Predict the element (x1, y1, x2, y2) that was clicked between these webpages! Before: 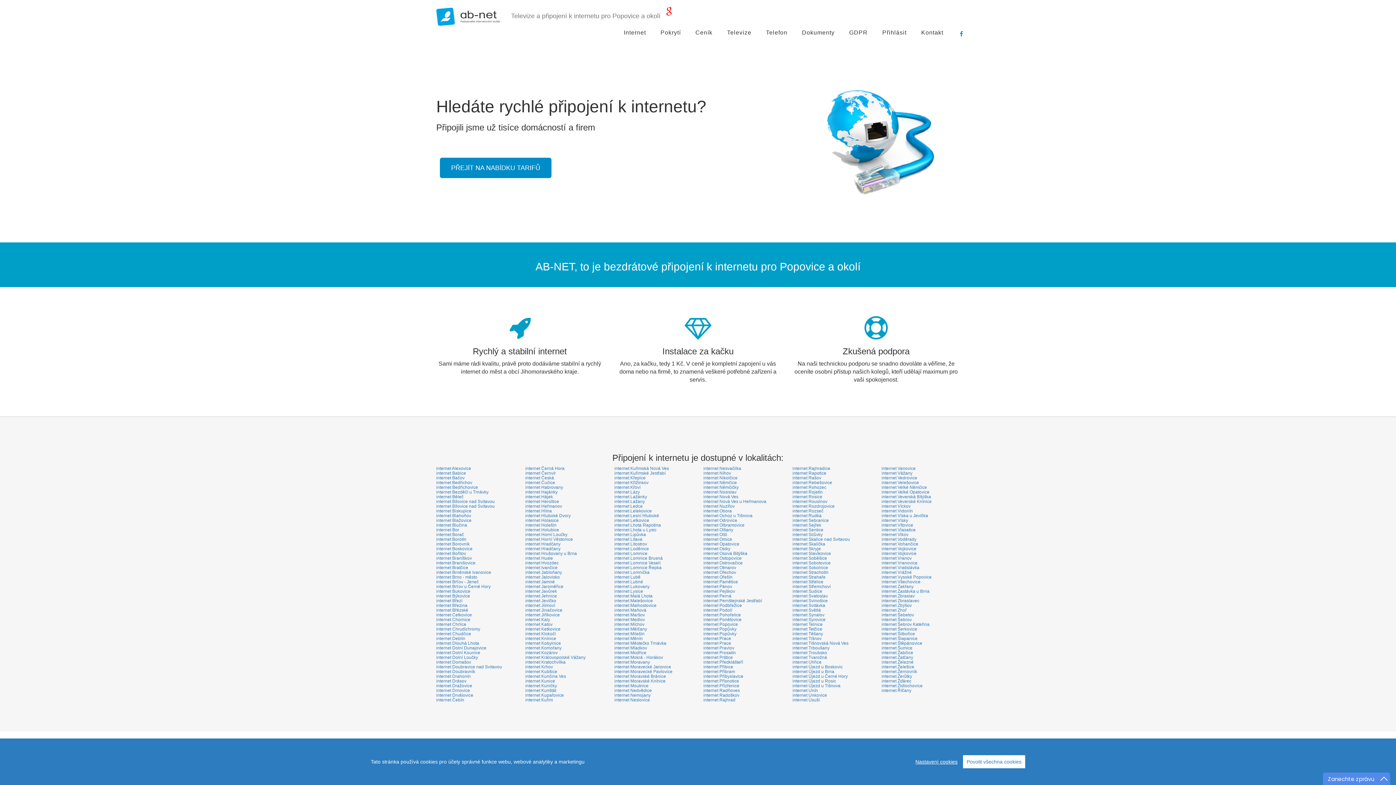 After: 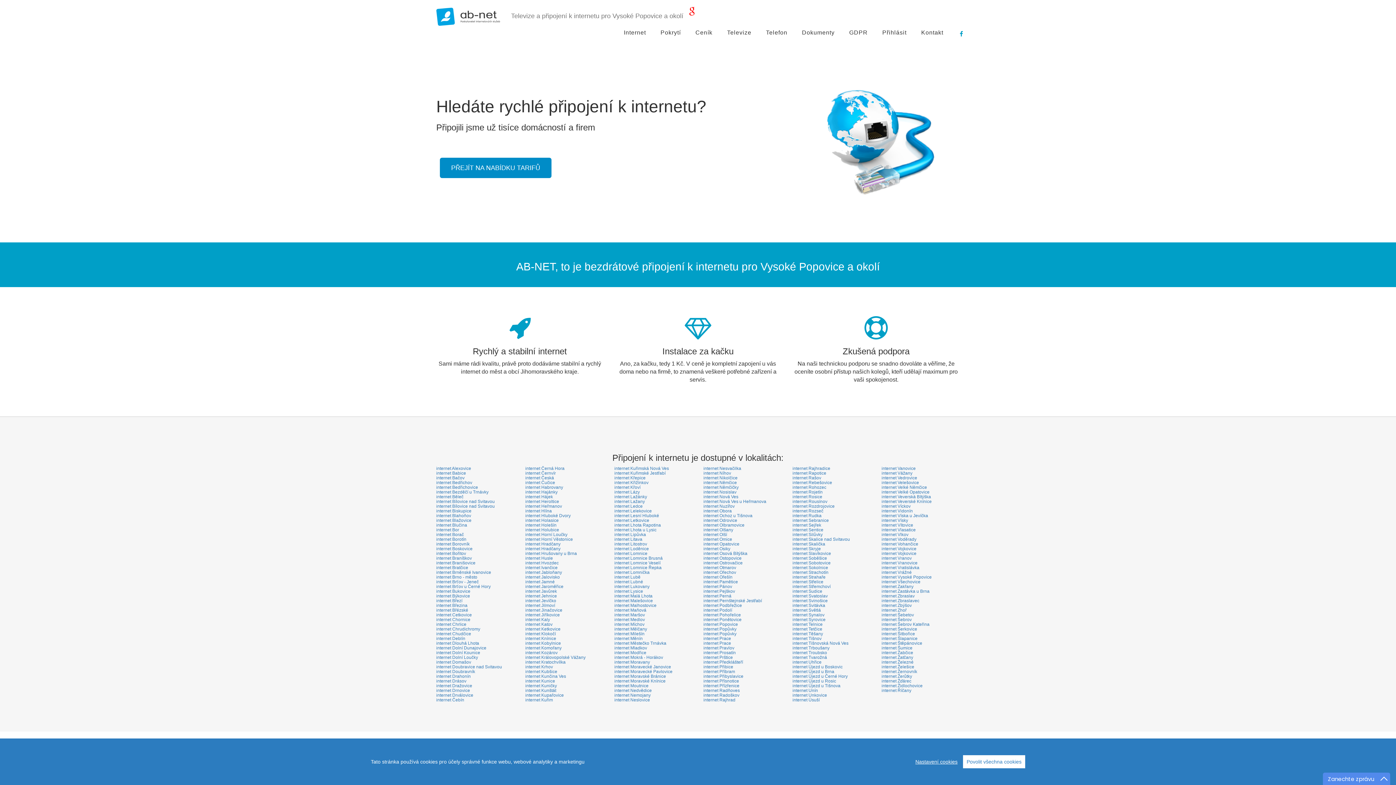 Action: bbox: (881, 574, 932, 580) label: internet Vysoké Popovice